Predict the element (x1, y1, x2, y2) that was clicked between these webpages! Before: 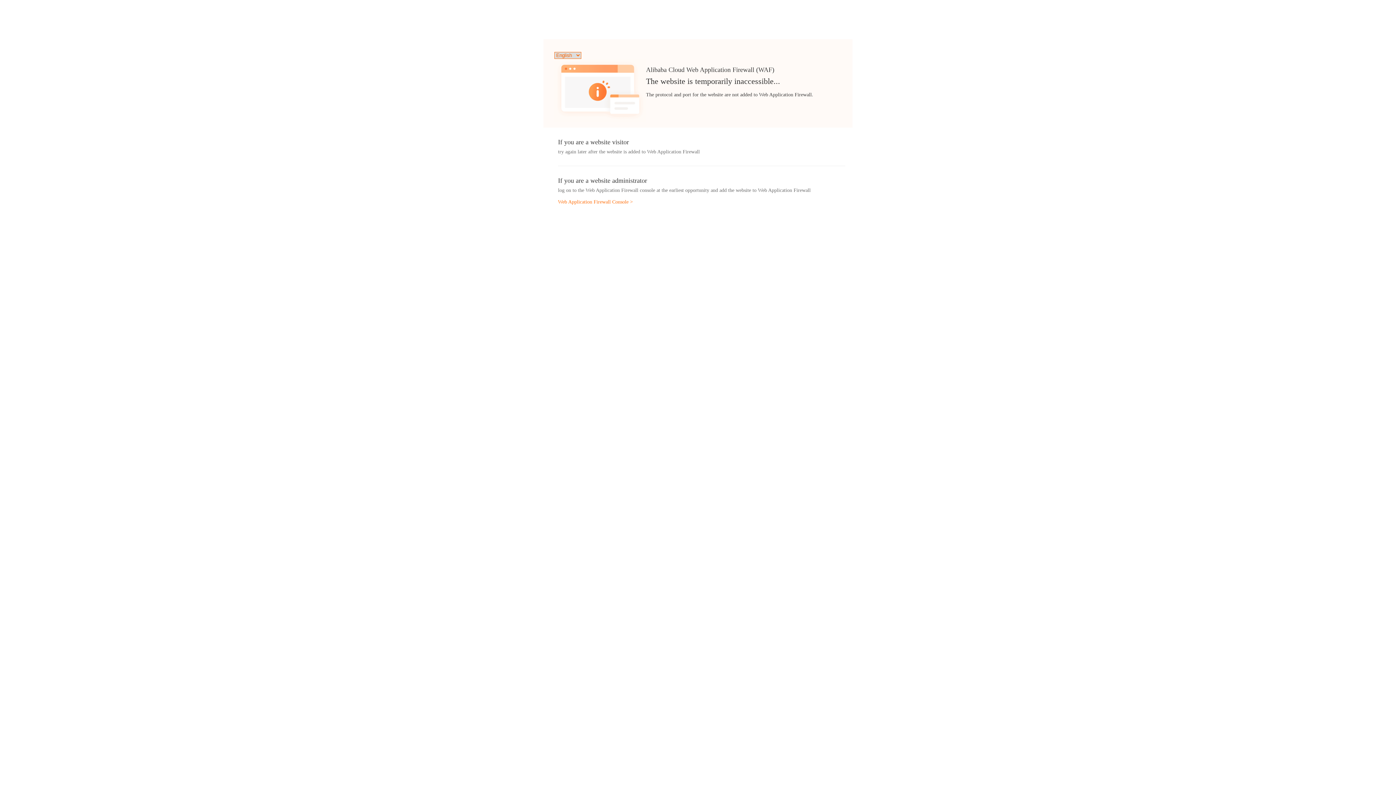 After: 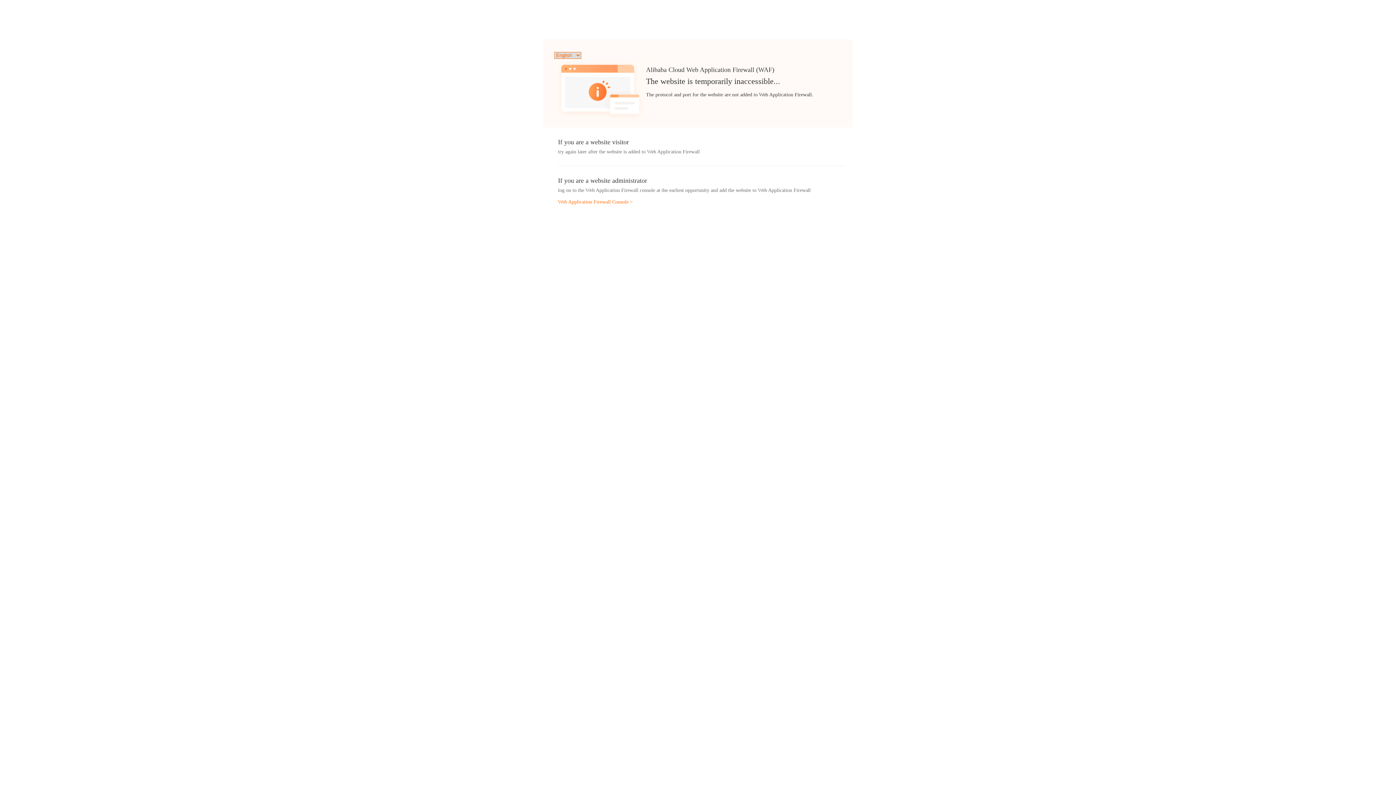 Action: bbox: (558, 199, 633, 204) label: Web Application Firewall Console >